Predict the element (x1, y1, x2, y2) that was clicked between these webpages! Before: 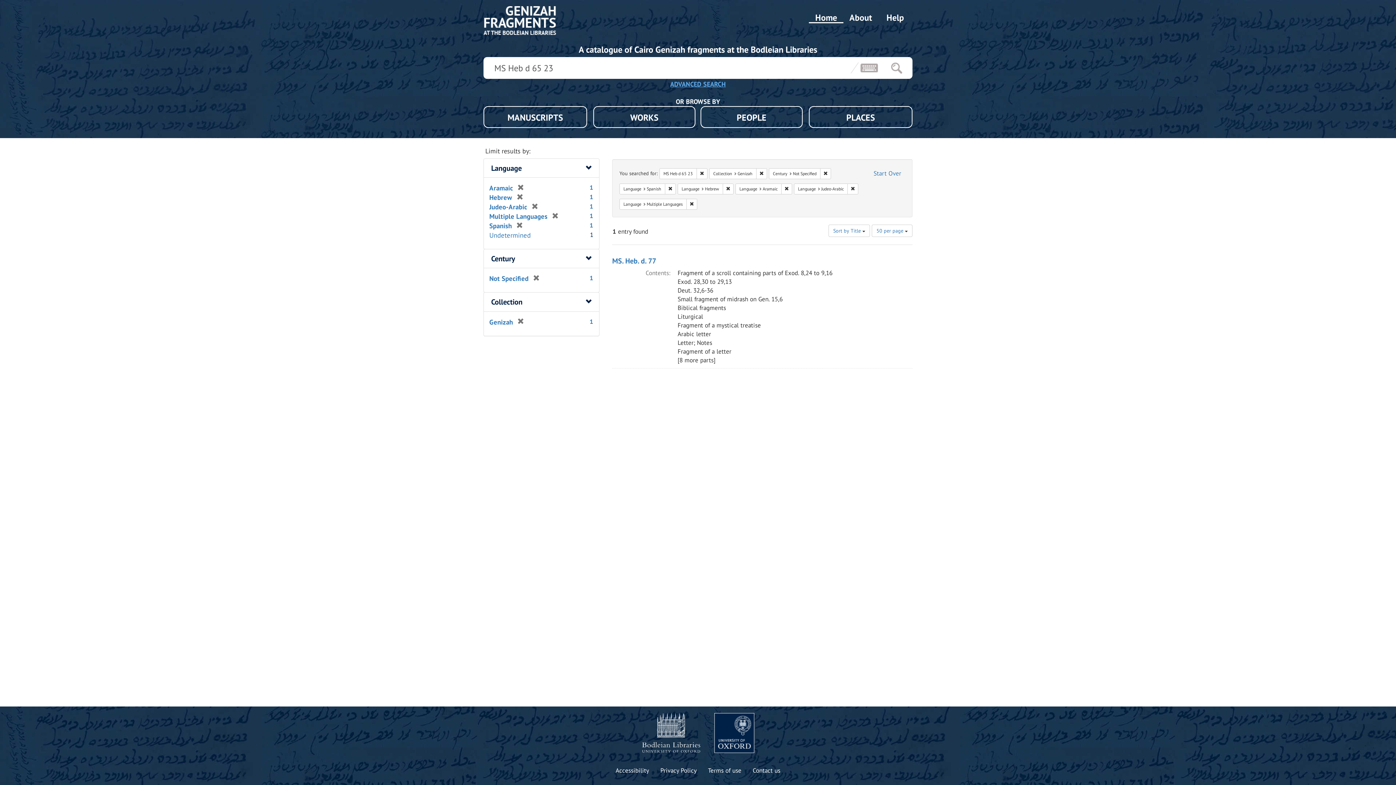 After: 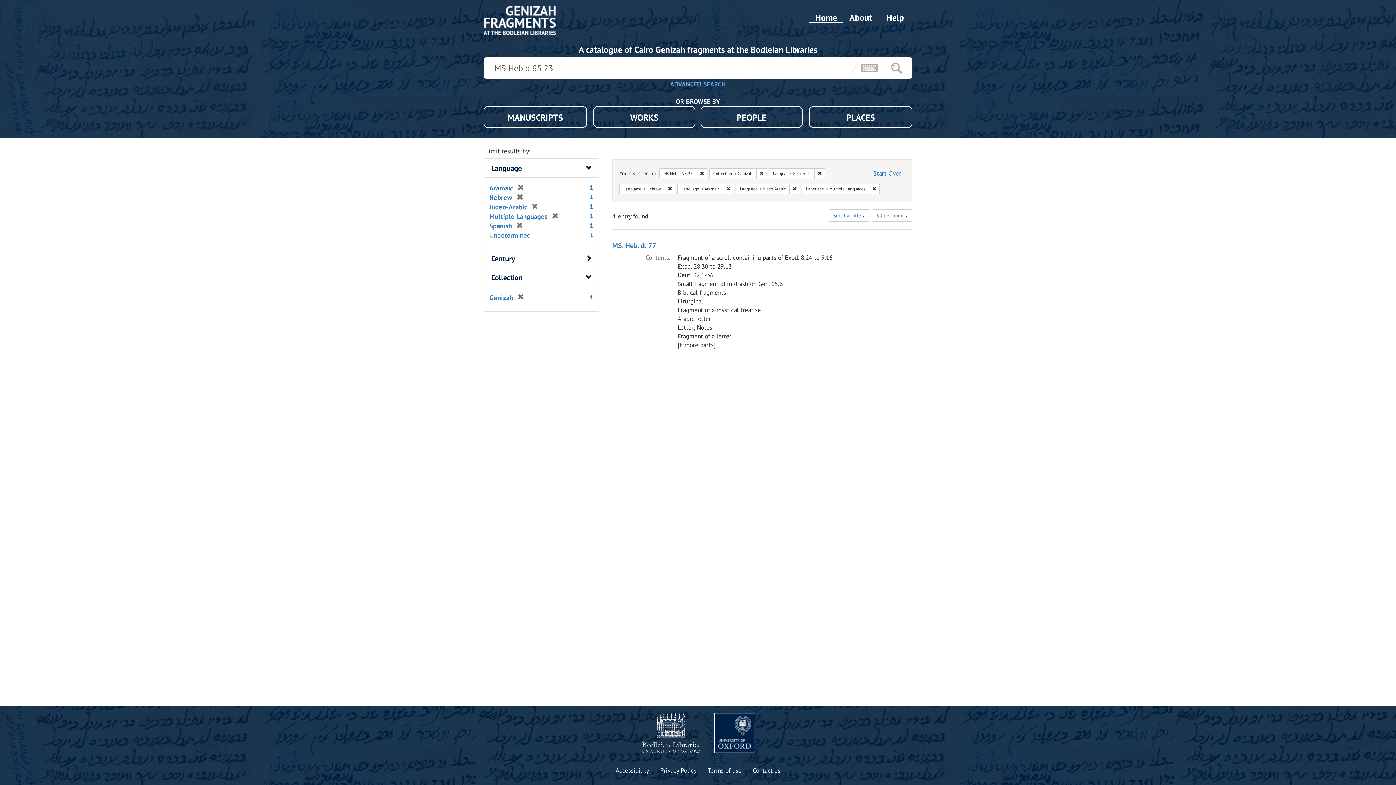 Action: bbox: (820, 168, 831, 179) label: Remove constraint Century: Not Specified